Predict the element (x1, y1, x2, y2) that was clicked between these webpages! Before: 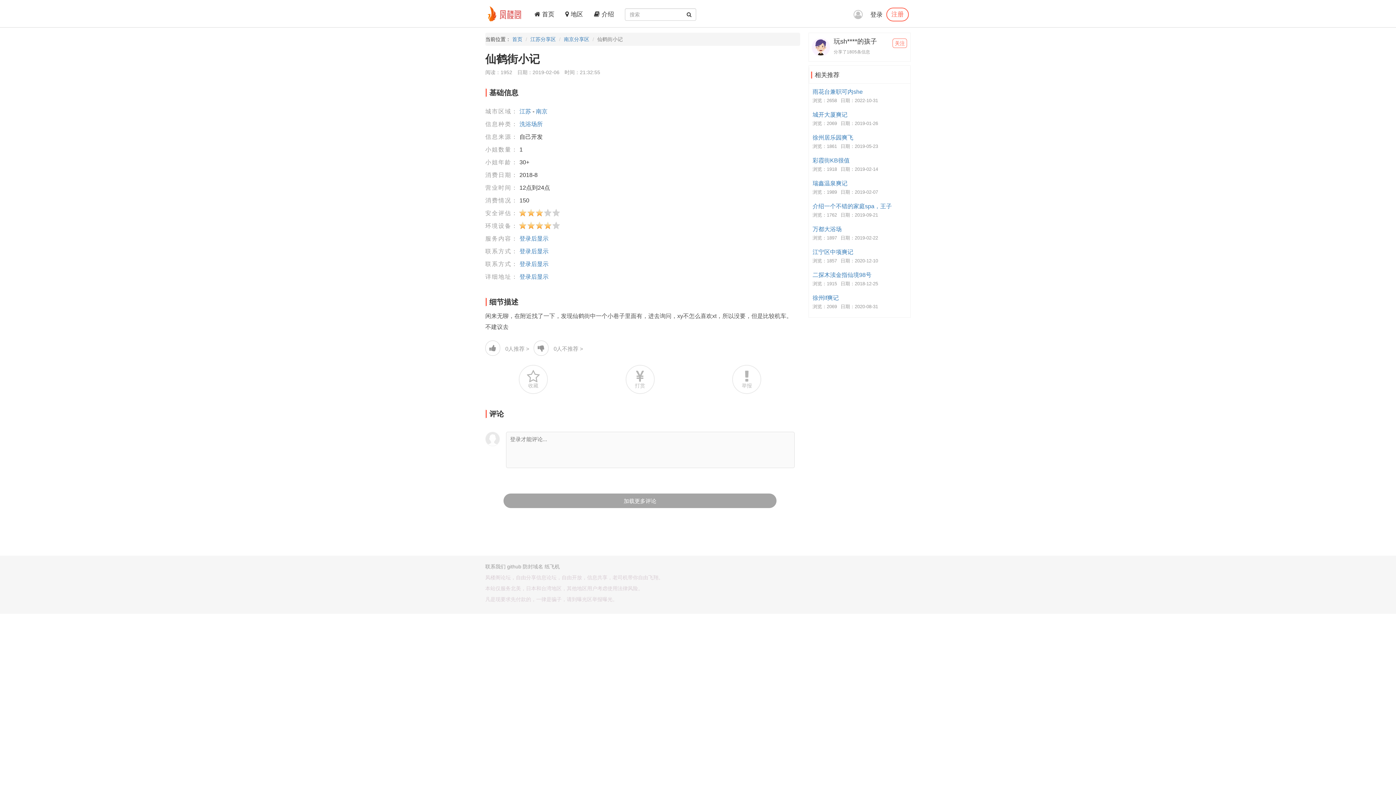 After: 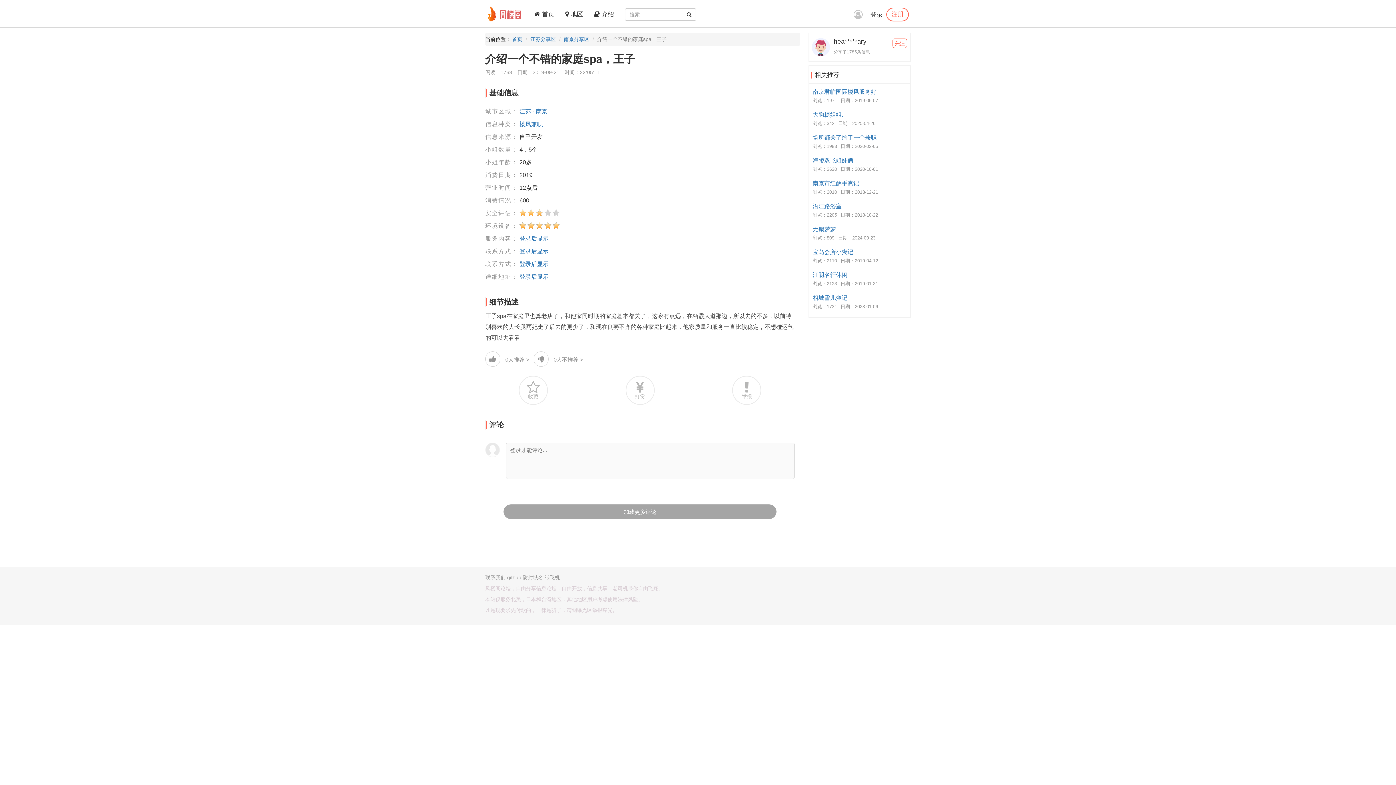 Action: bbox: (812, 202, 908, 210) label: 介绍一个不错的家庭spa，王子